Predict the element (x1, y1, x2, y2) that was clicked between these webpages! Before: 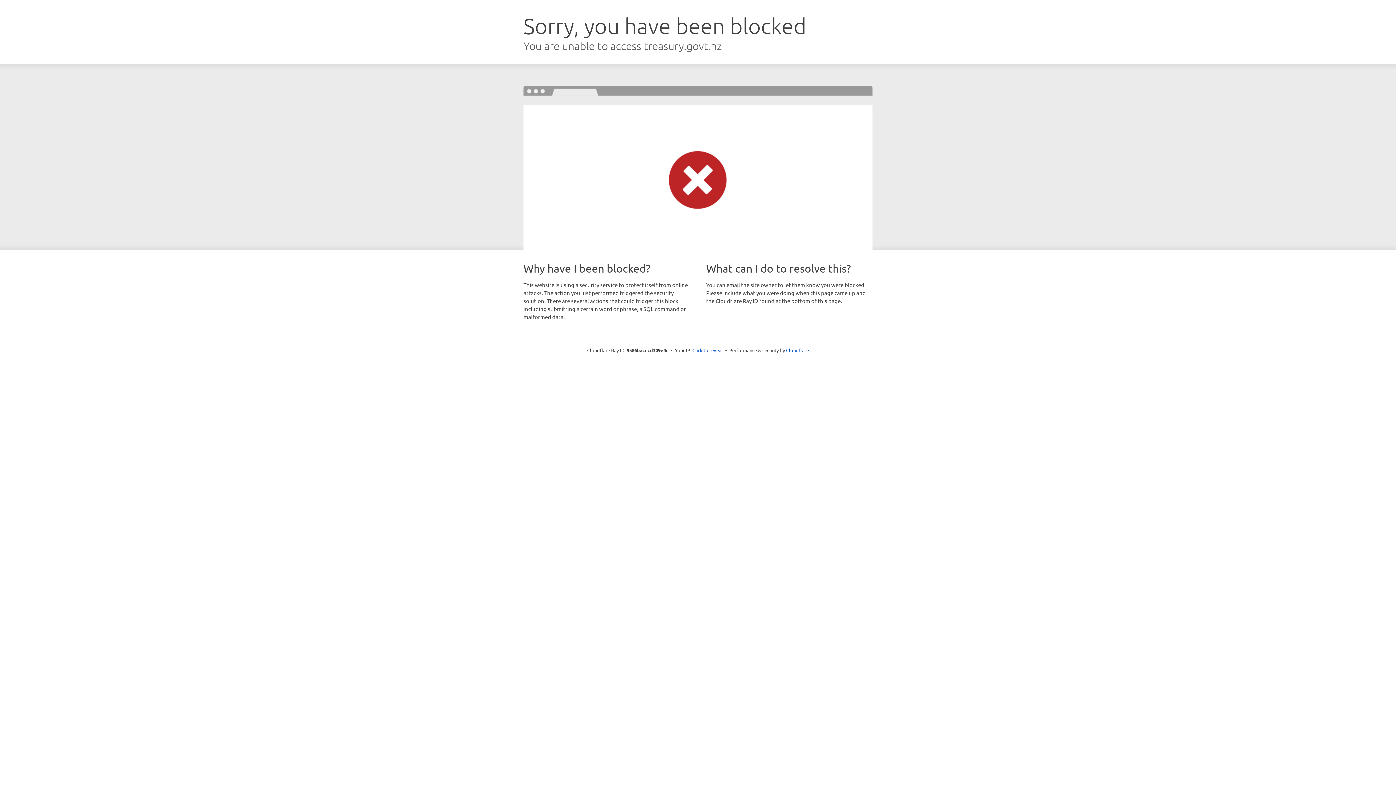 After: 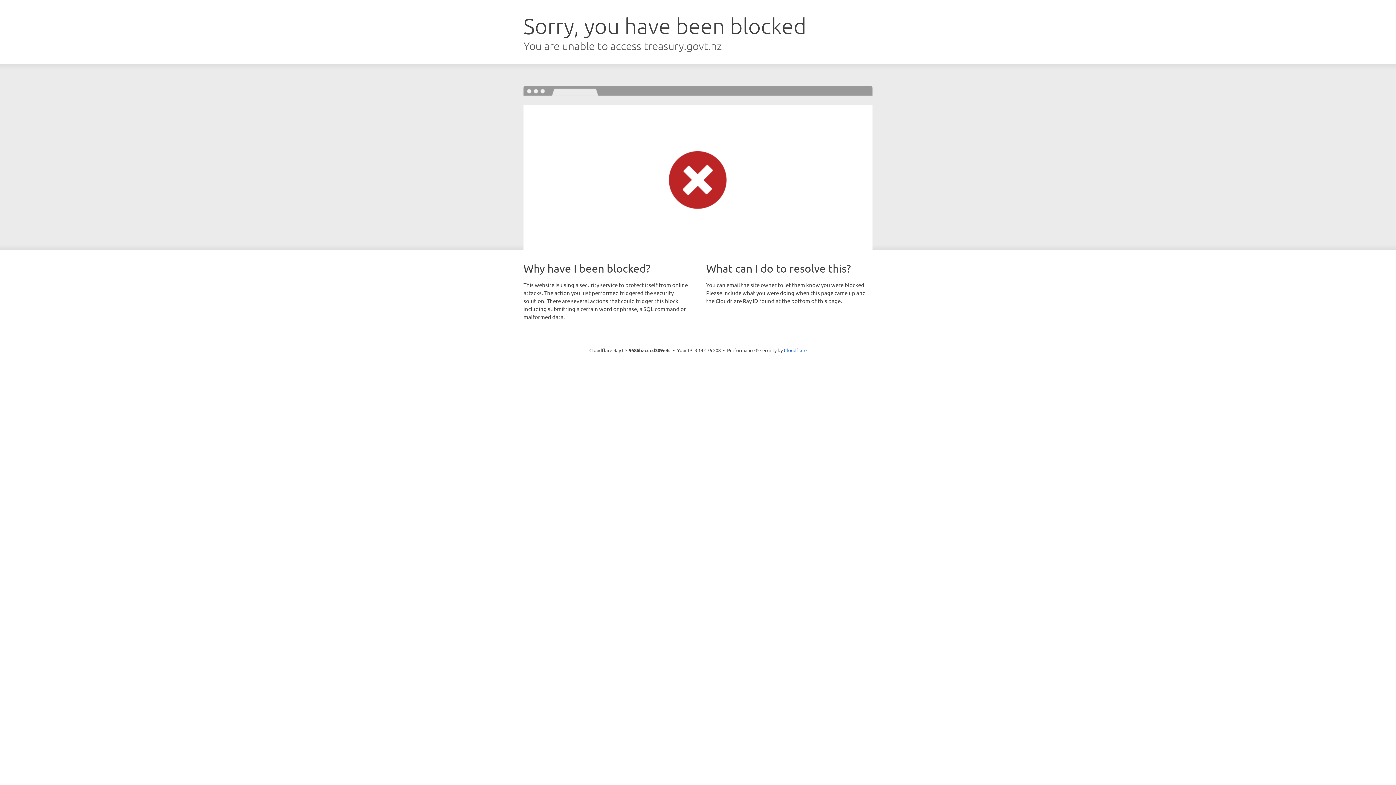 Action: label: Click to reveal bbox: (692, 346, 723, 353)